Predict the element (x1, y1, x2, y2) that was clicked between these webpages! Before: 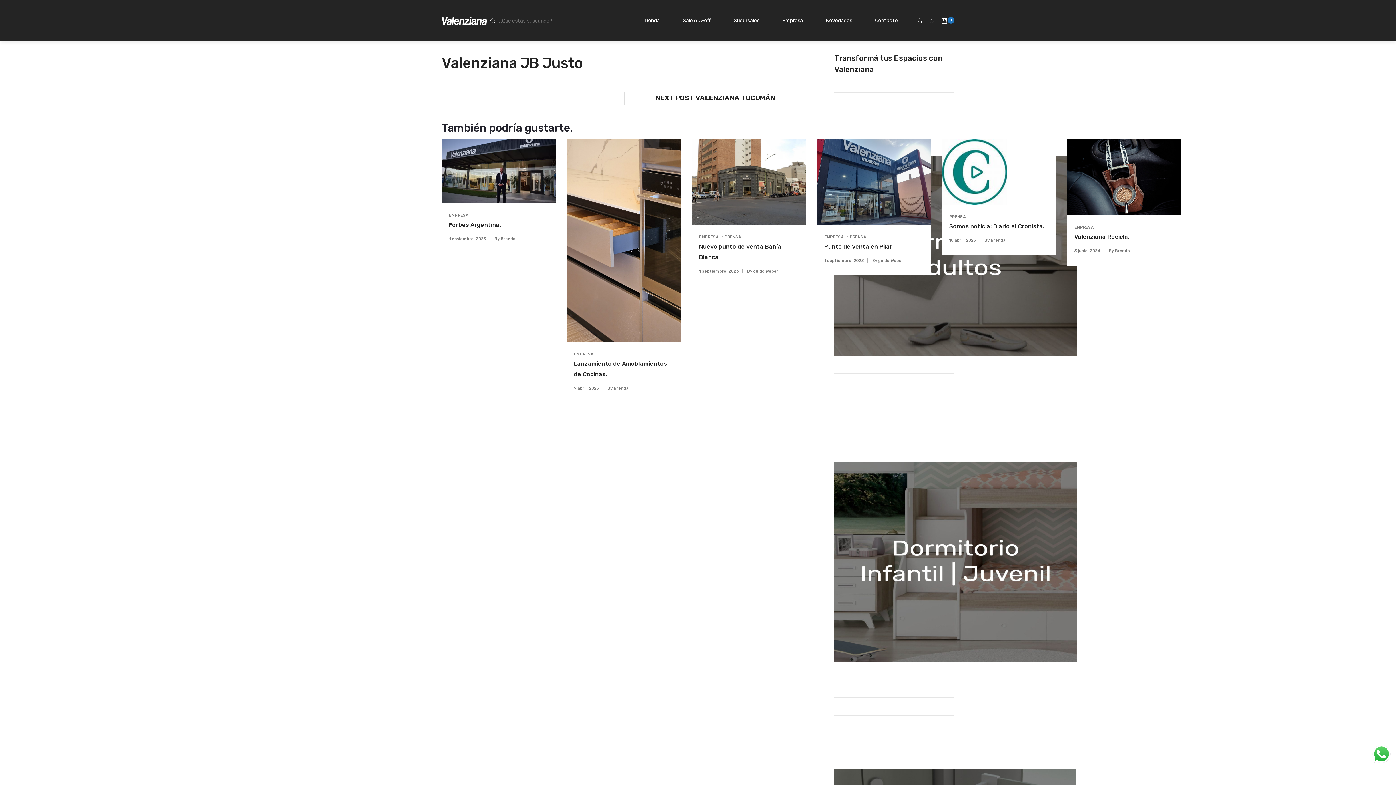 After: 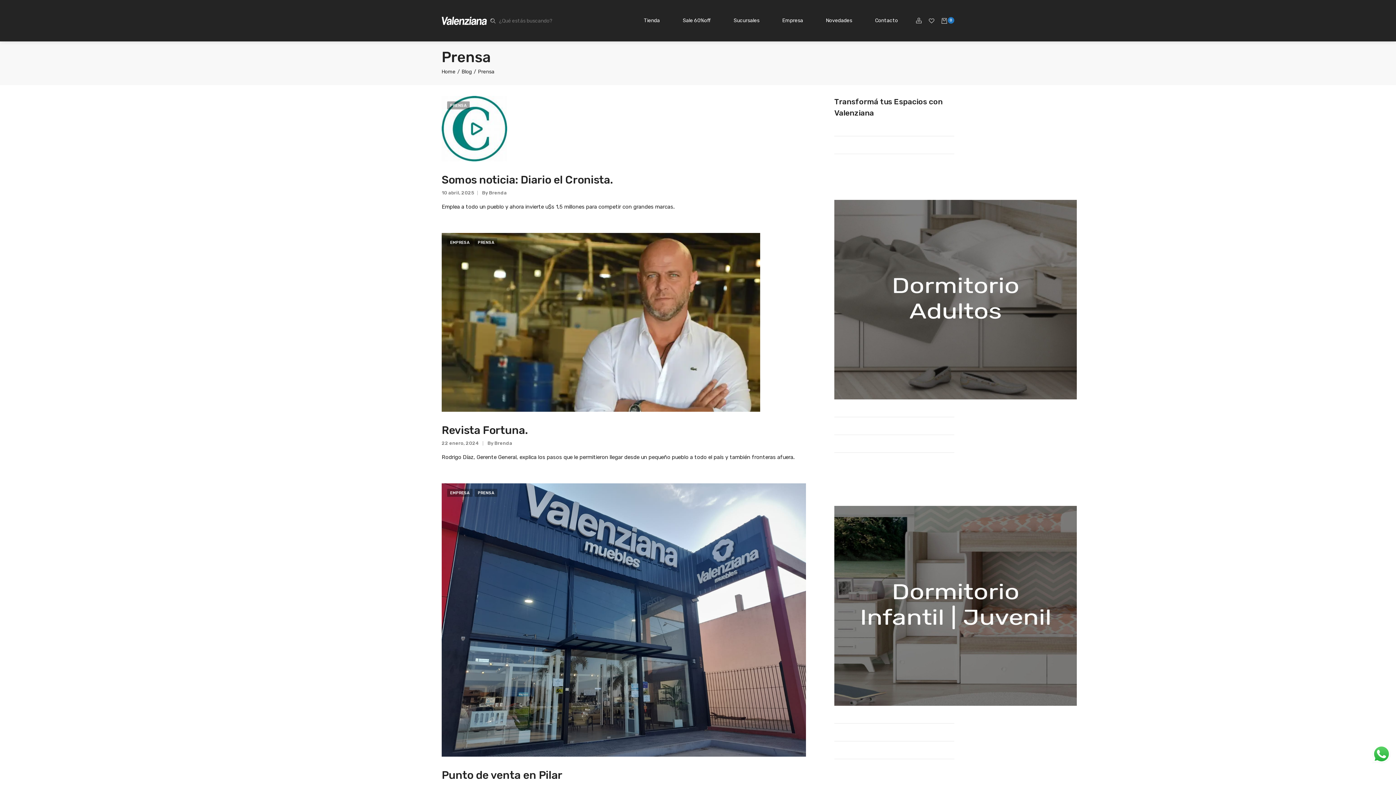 Action: label: PRENSA bbox: (949, 214, 969, 219)